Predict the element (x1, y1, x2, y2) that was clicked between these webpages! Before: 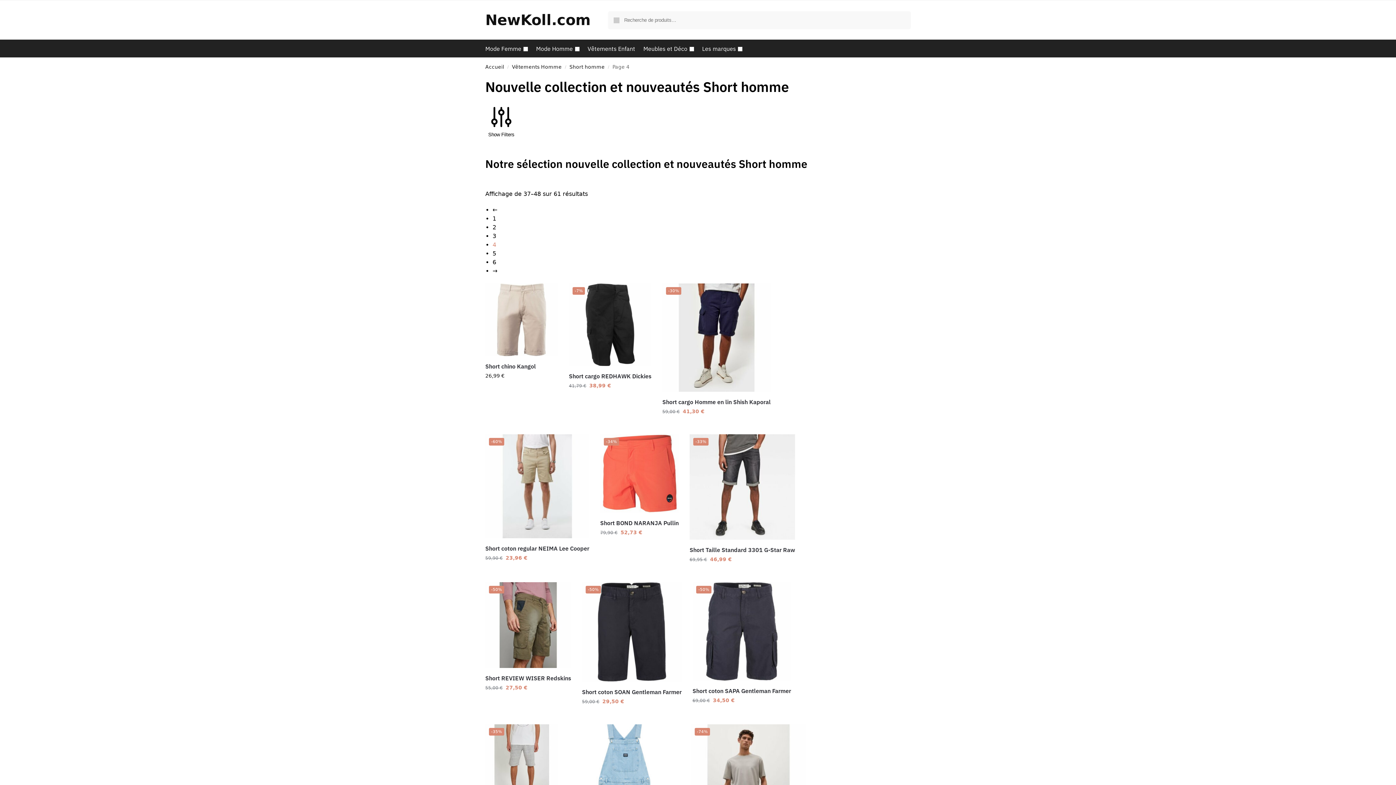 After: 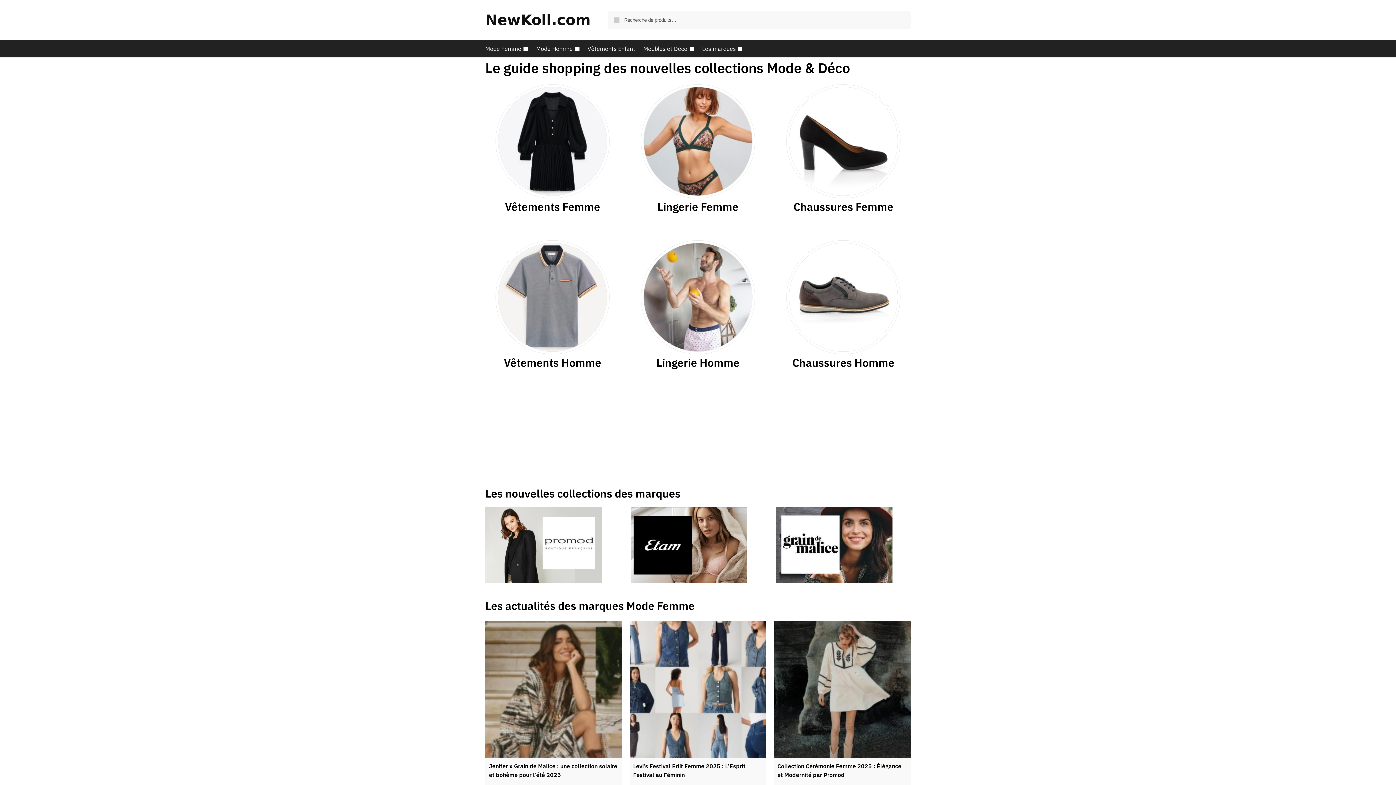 Action: label: NewKoll.com bbox: (485, 11, 590, 28)